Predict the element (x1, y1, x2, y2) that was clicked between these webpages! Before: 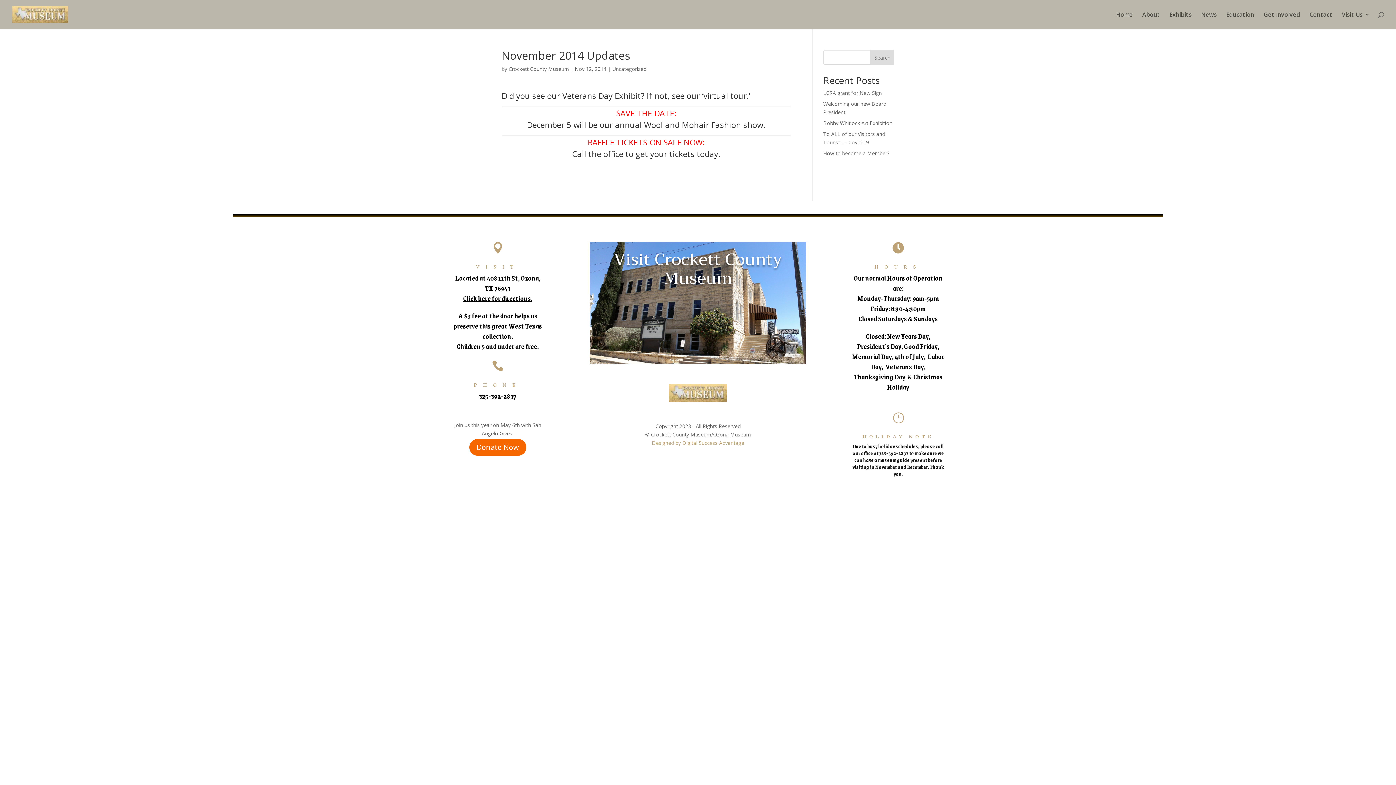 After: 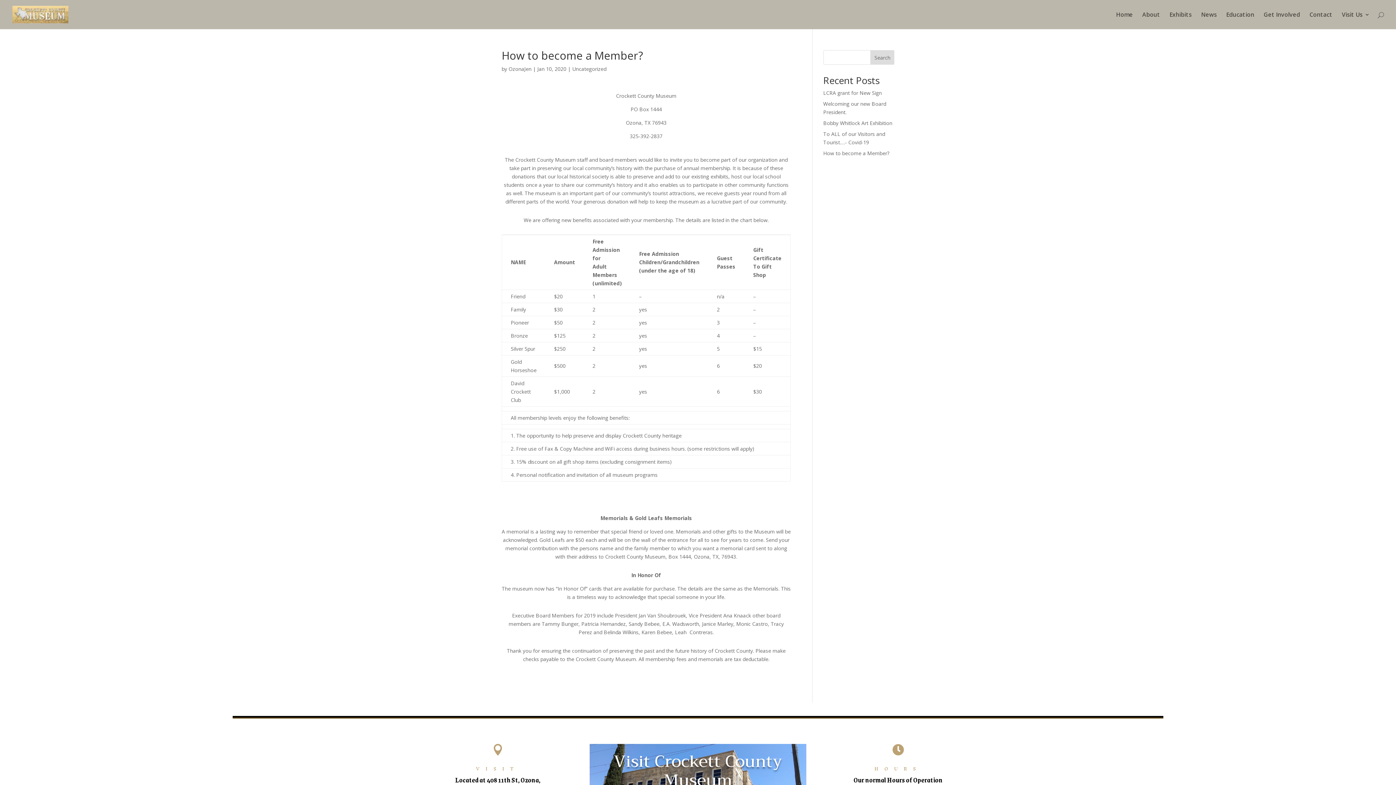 Action: bbox: (823, 149, 889, 156) label: How to become a Member?